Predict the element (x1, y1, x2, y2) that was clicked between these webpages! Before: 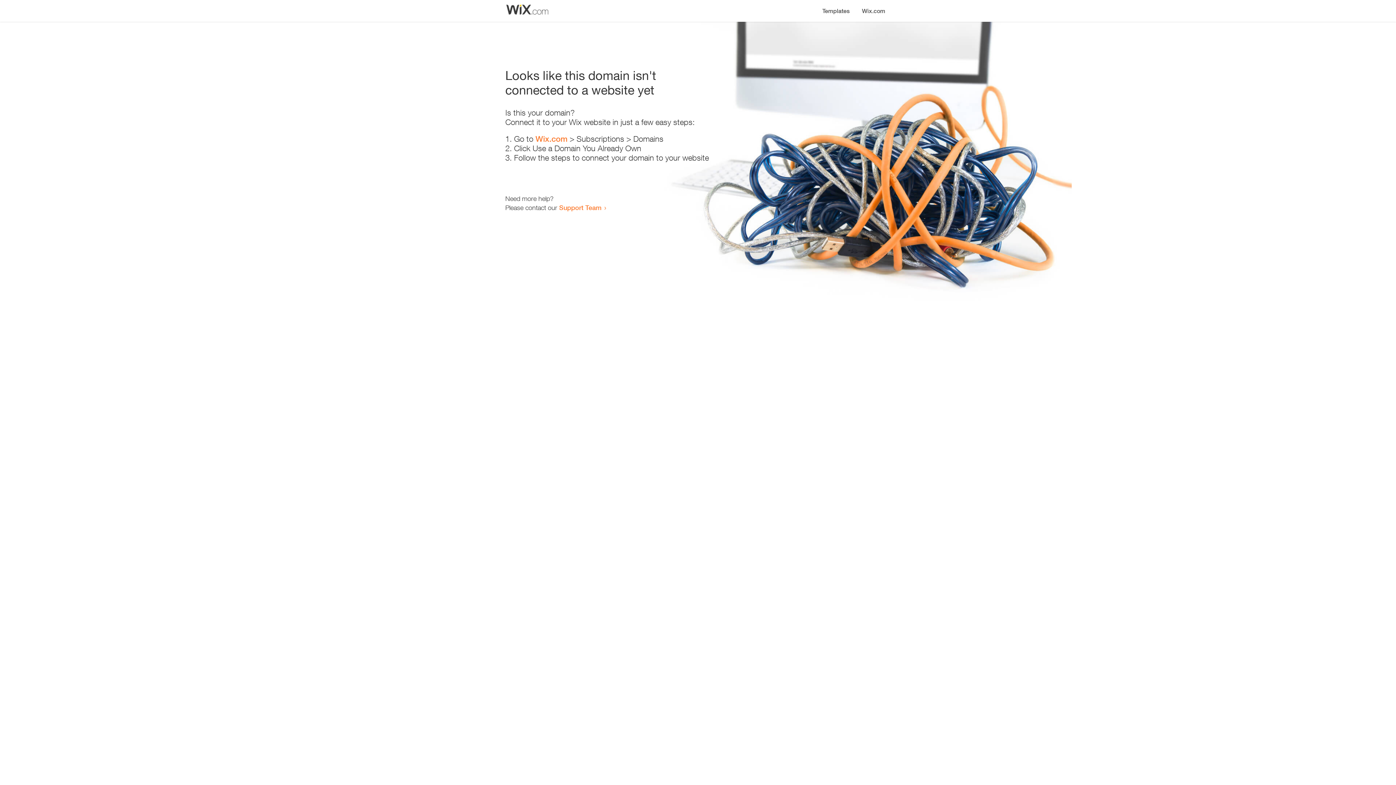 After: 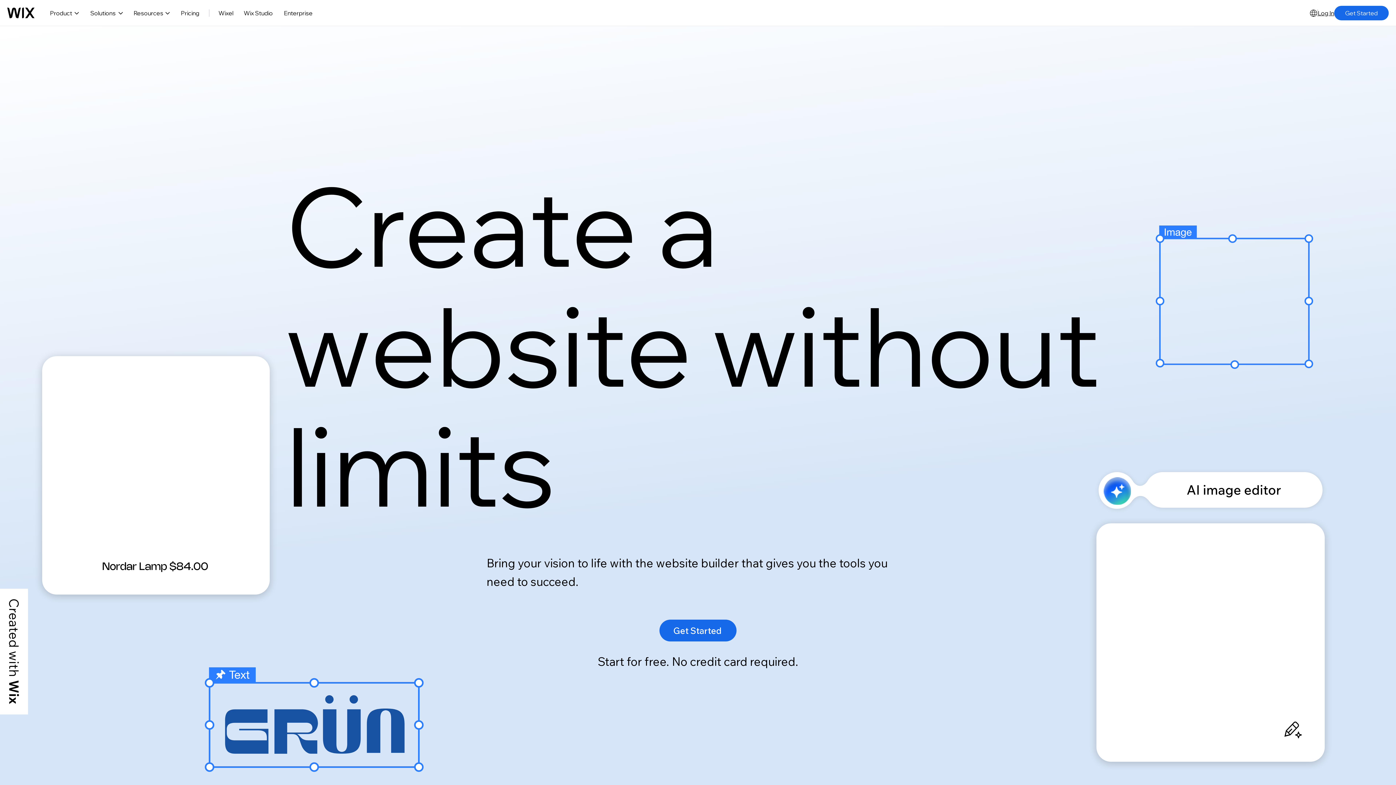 Action: label: Wix.com bbox: (535, 134, 567, 143)